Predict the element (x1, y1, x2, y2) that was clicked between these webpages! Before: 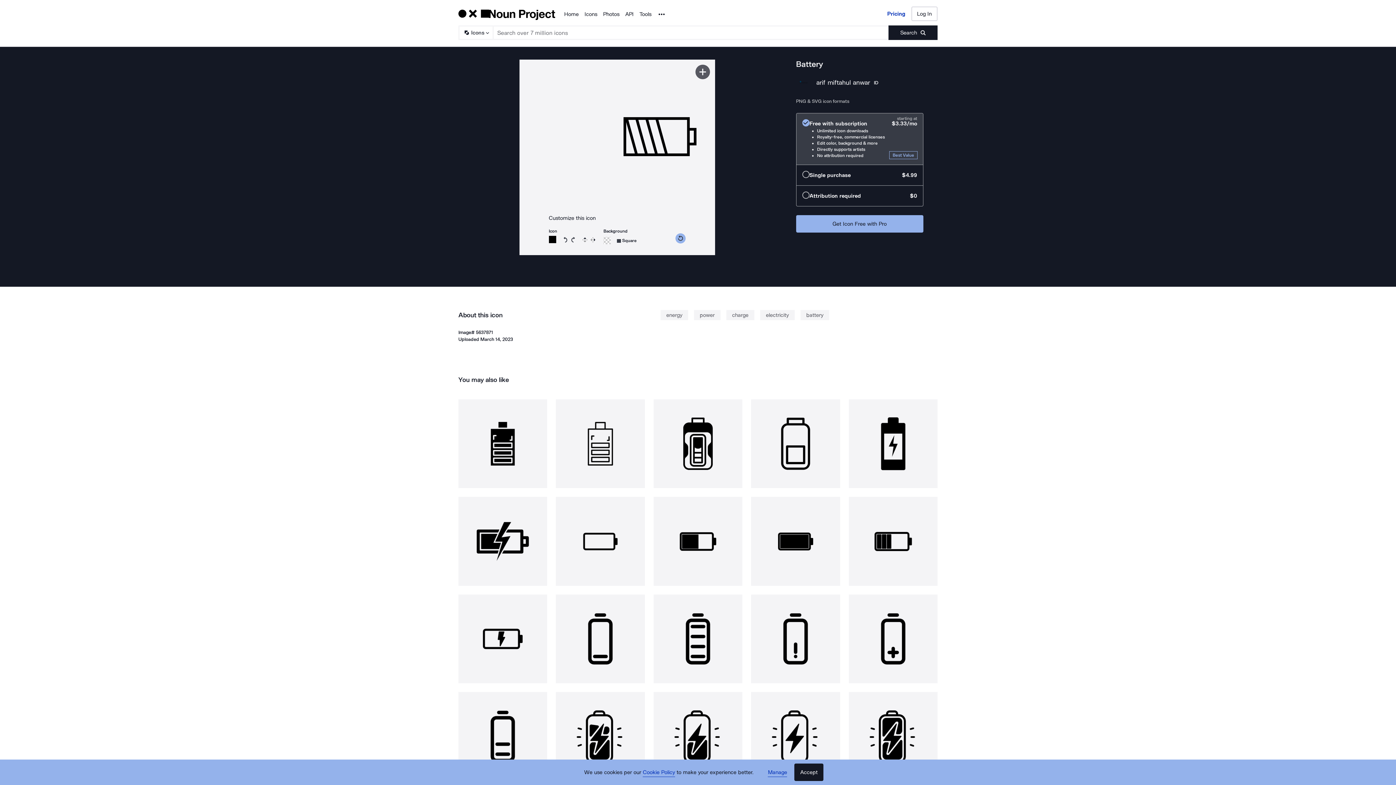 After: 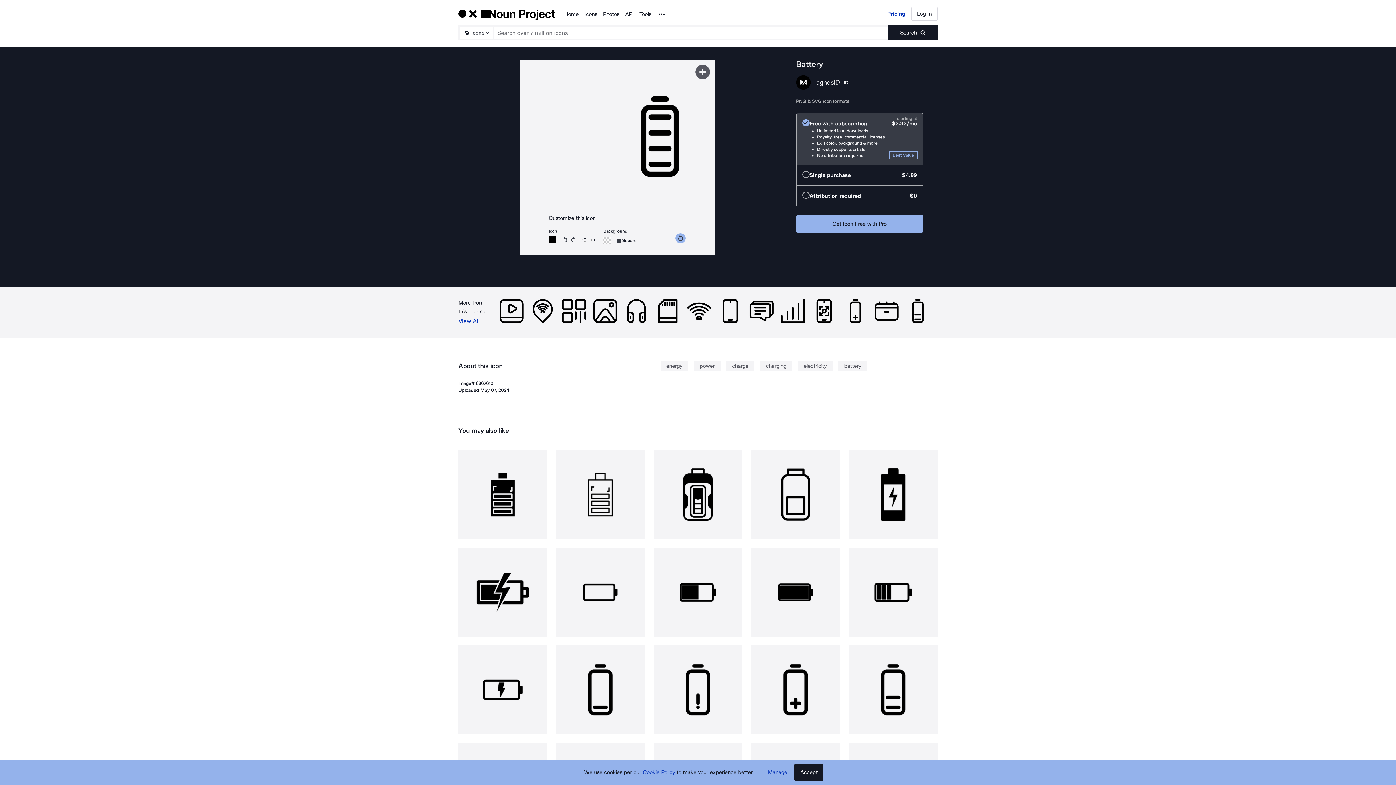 Action: bbox: (653, 594, 742, 683)